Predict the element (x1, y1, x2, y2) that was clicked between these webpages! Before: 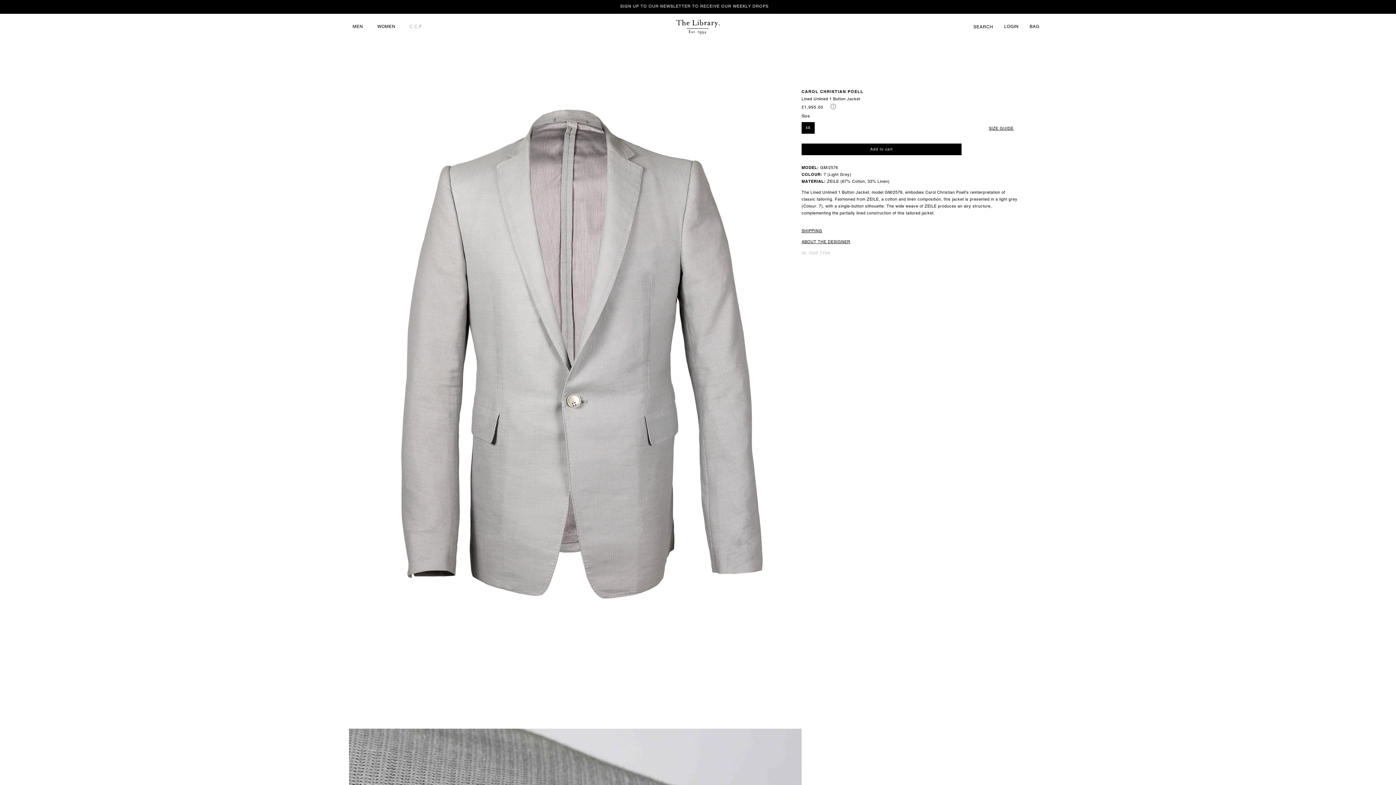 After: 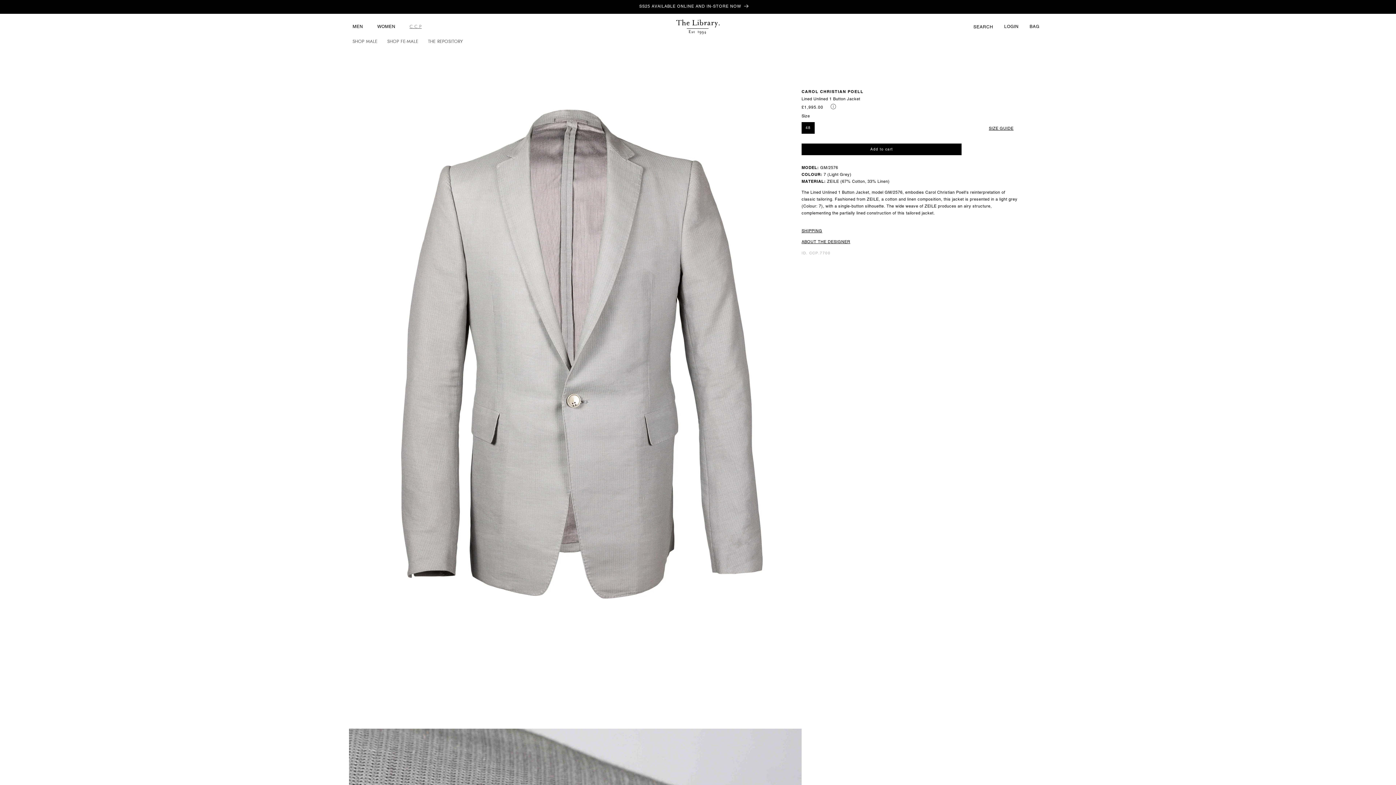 Action: bbox: (405, 19, 431, 33) label: C.C.P